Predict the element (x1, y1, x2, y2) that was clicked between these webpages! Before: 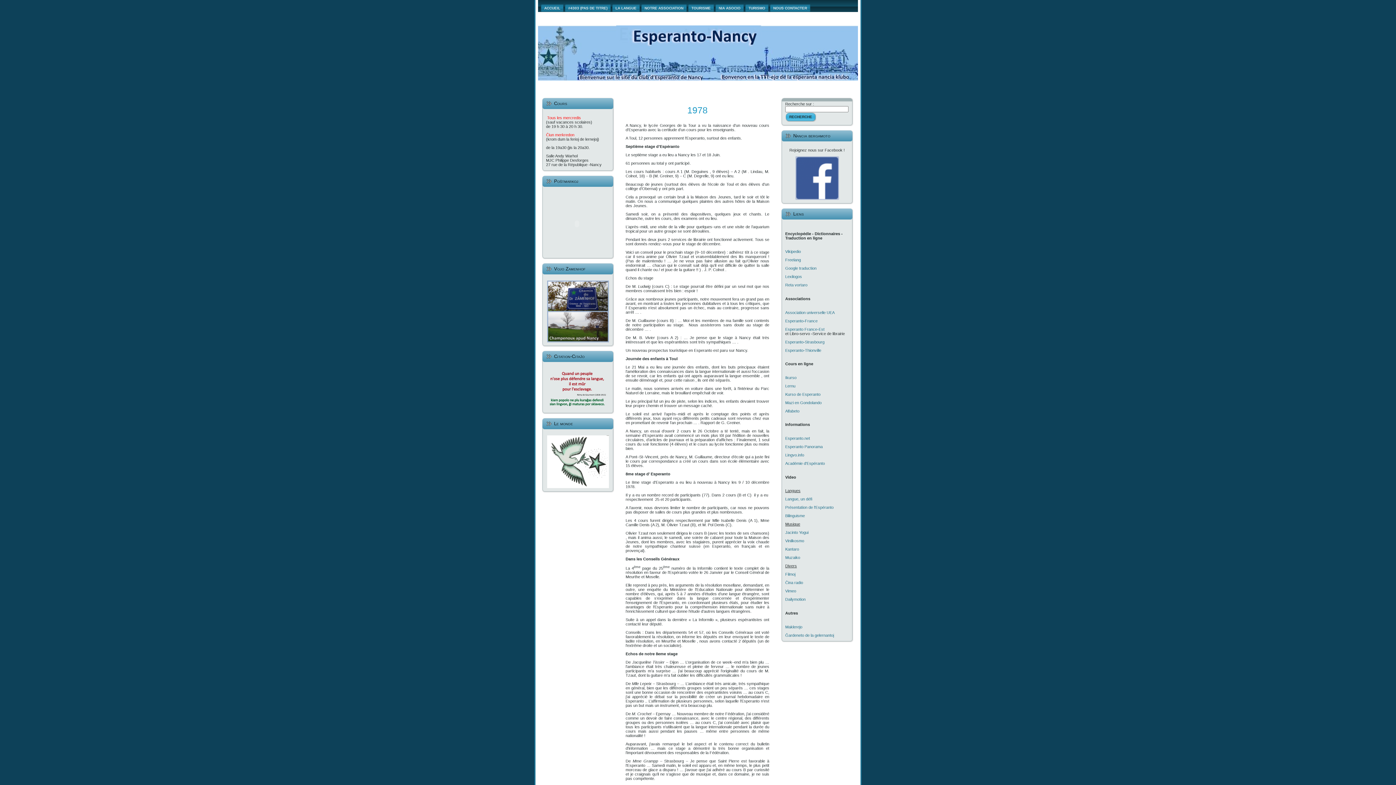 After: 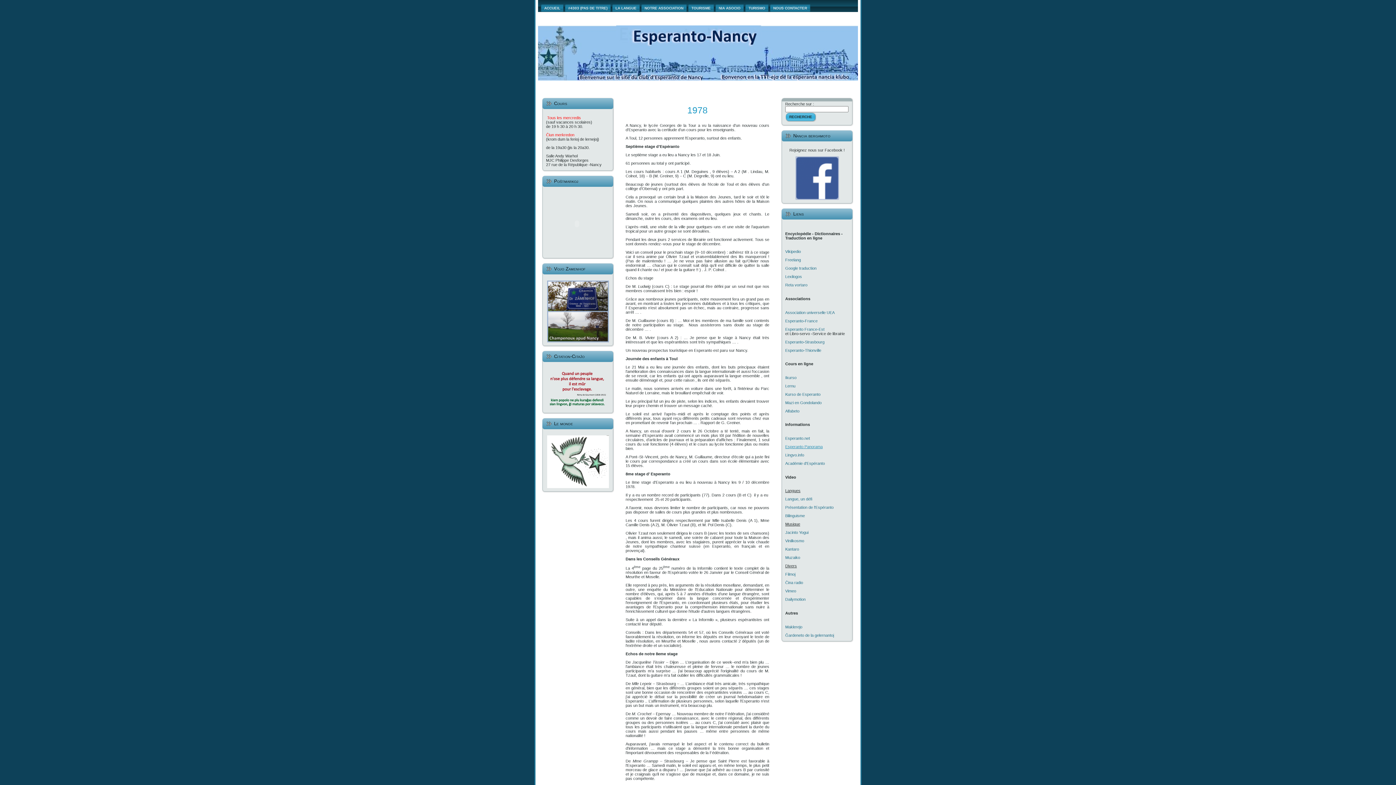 Action: label: Esperanto Panorama bbox: (785, 444, 822, 449)